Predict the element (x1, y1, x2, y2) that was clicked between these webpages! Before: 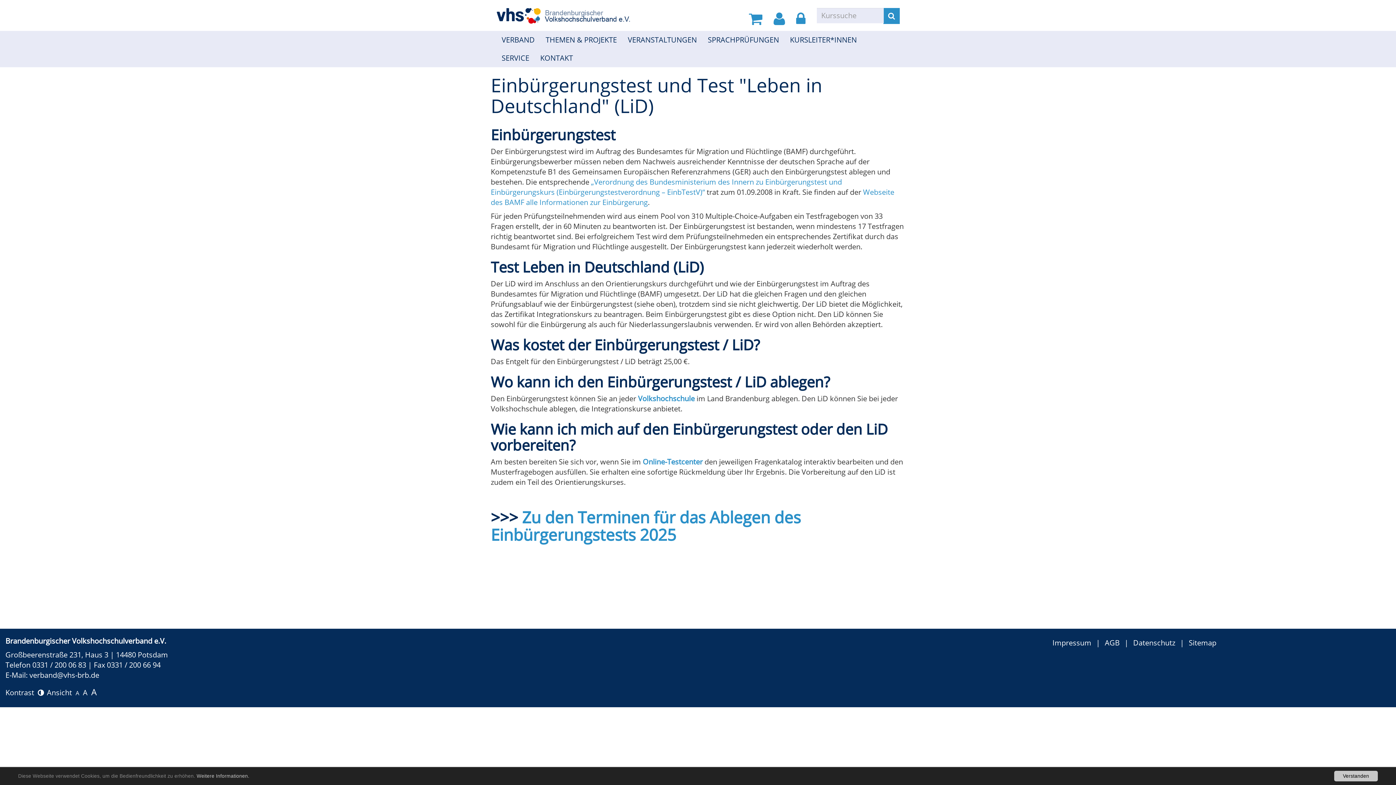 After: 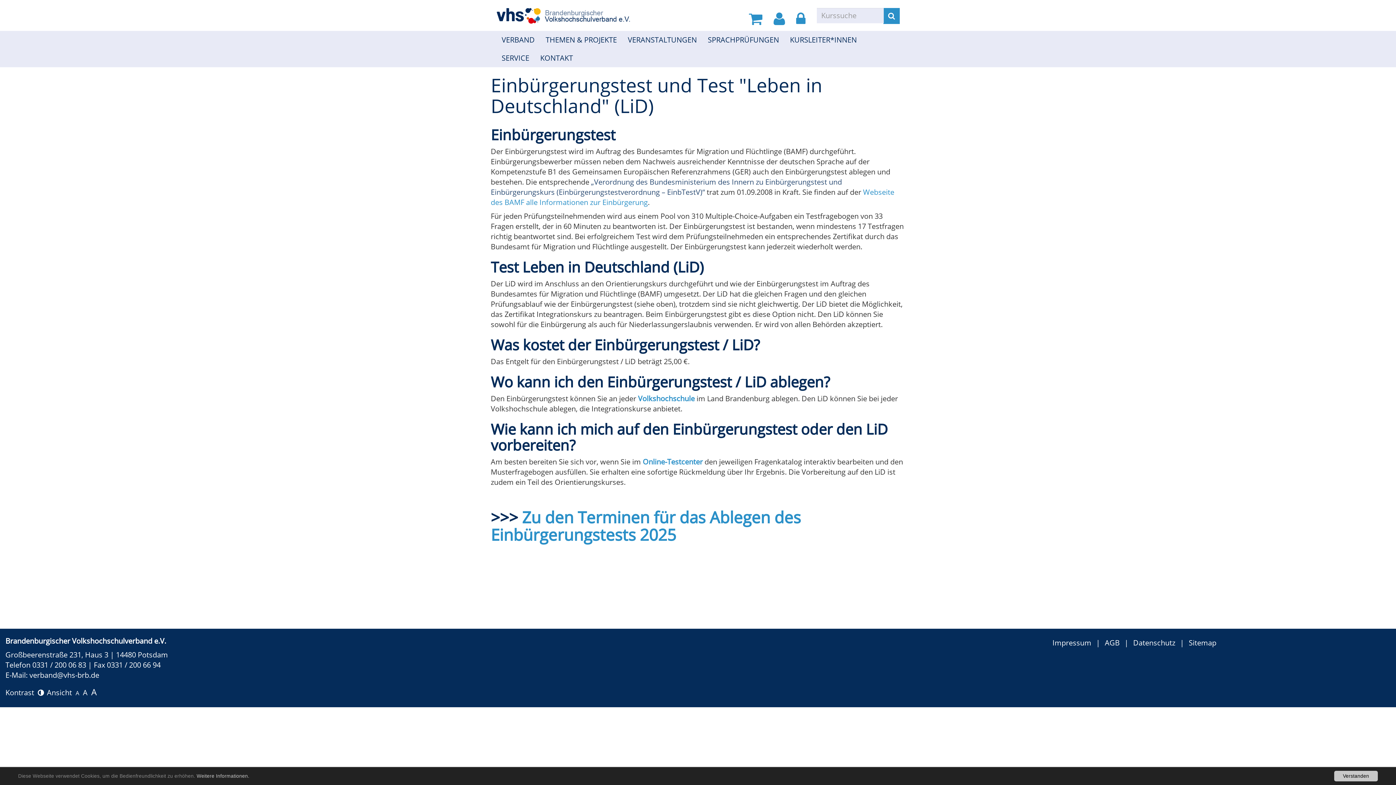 Action: label: „Verordnung des Bundesministerium des Innern zu Einbürgerungstest und Einbürgerungskurs (Einbürgerungstestverordnung – EinbTestV)“ bbox: (490, 177, 842, 197)